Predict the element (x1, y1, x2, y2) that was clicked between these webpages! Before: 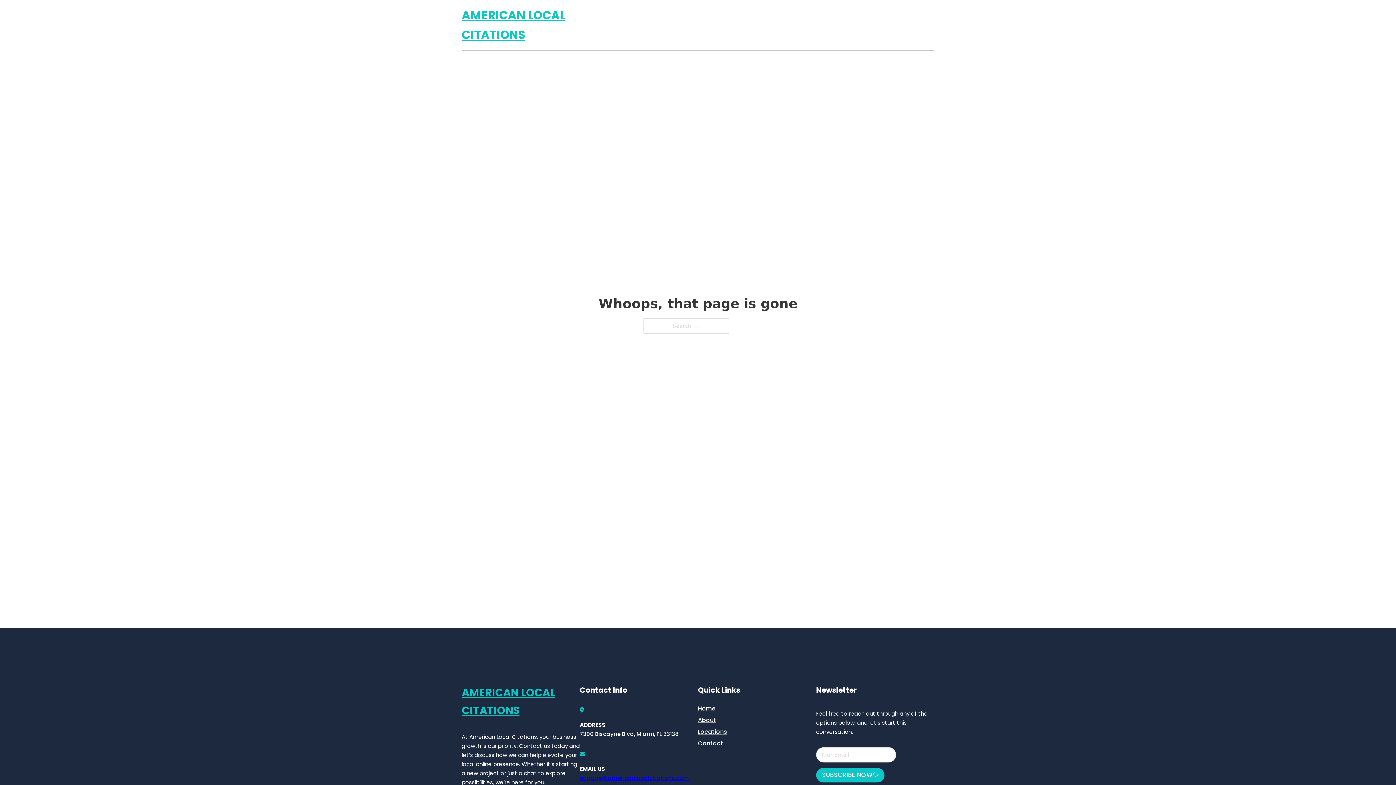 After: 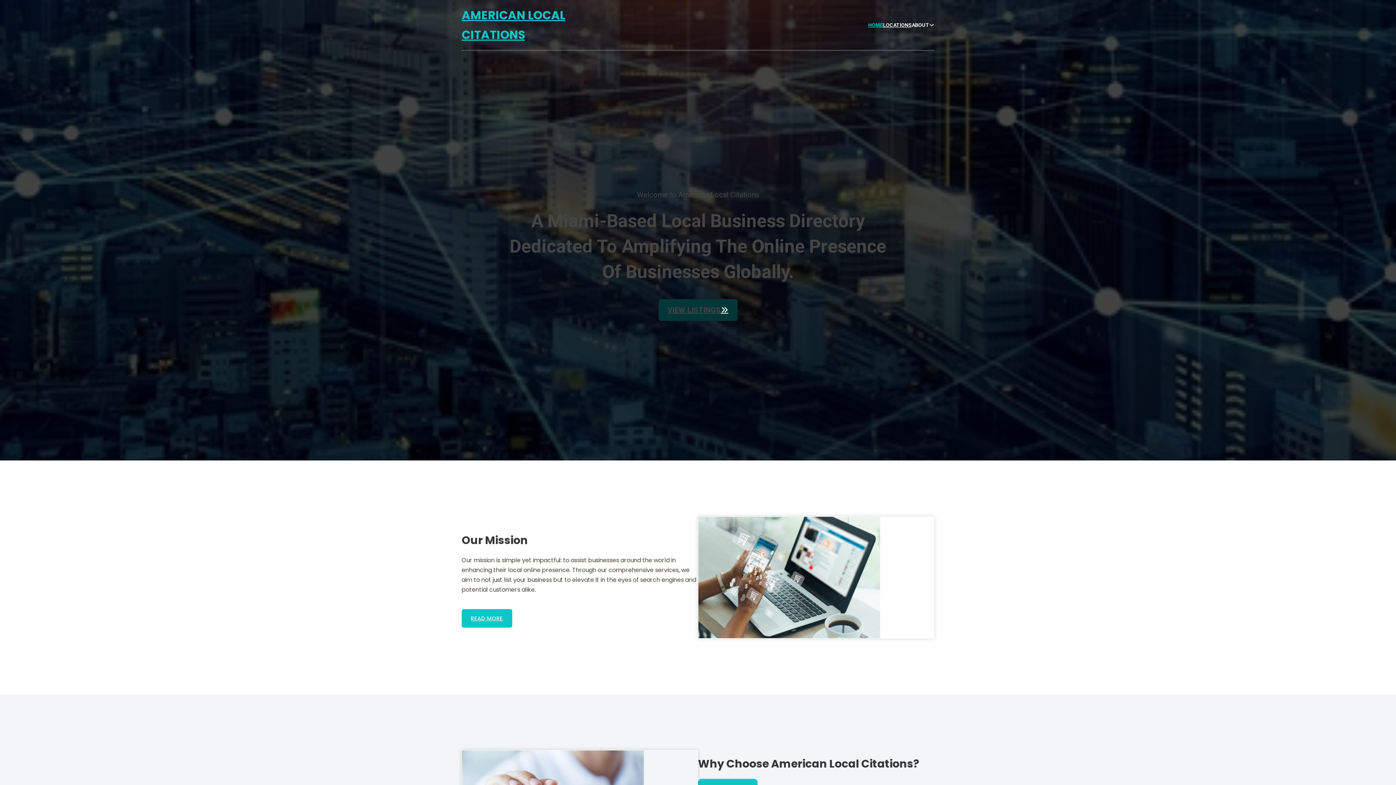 Action: bbox: (461, 684, 580, 719) label: AMERICAN LOCAL CITATIONS